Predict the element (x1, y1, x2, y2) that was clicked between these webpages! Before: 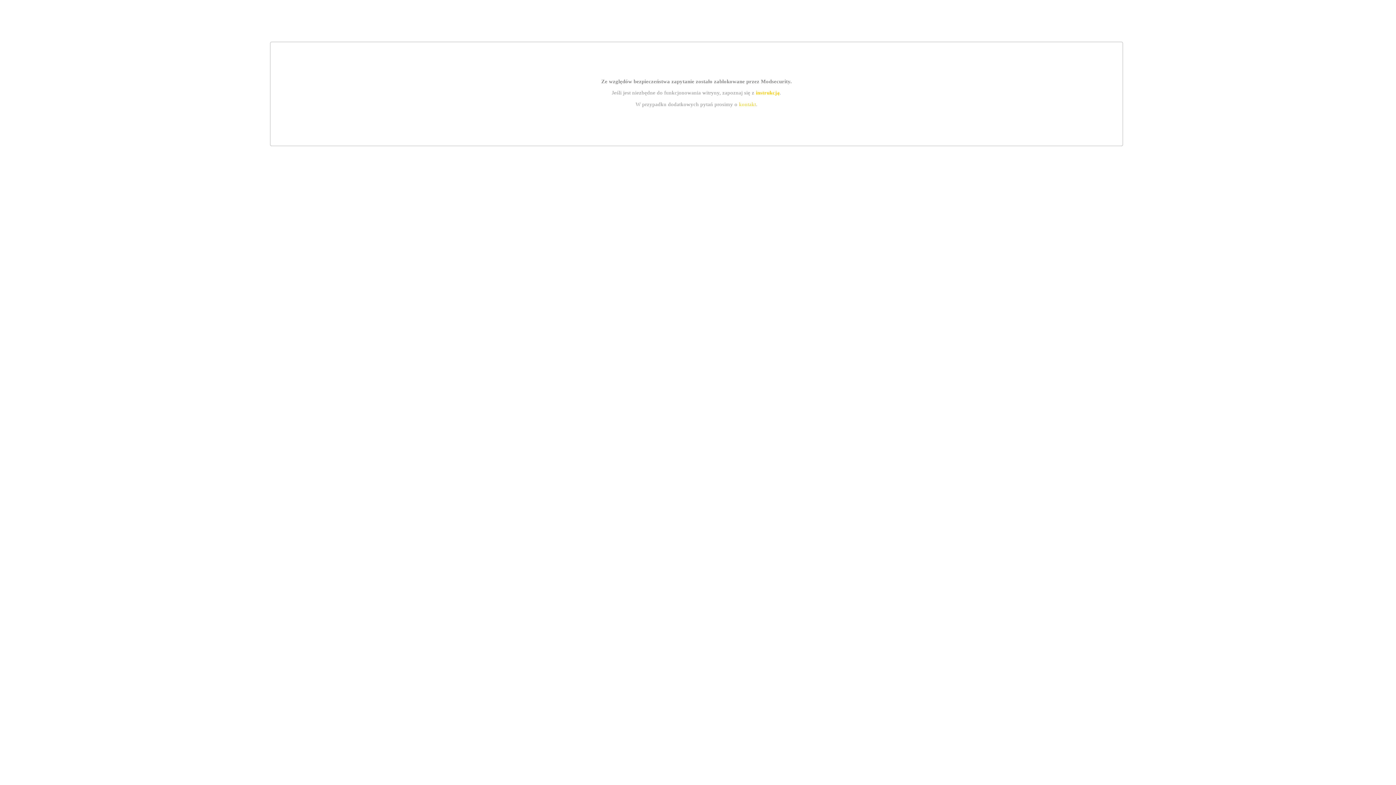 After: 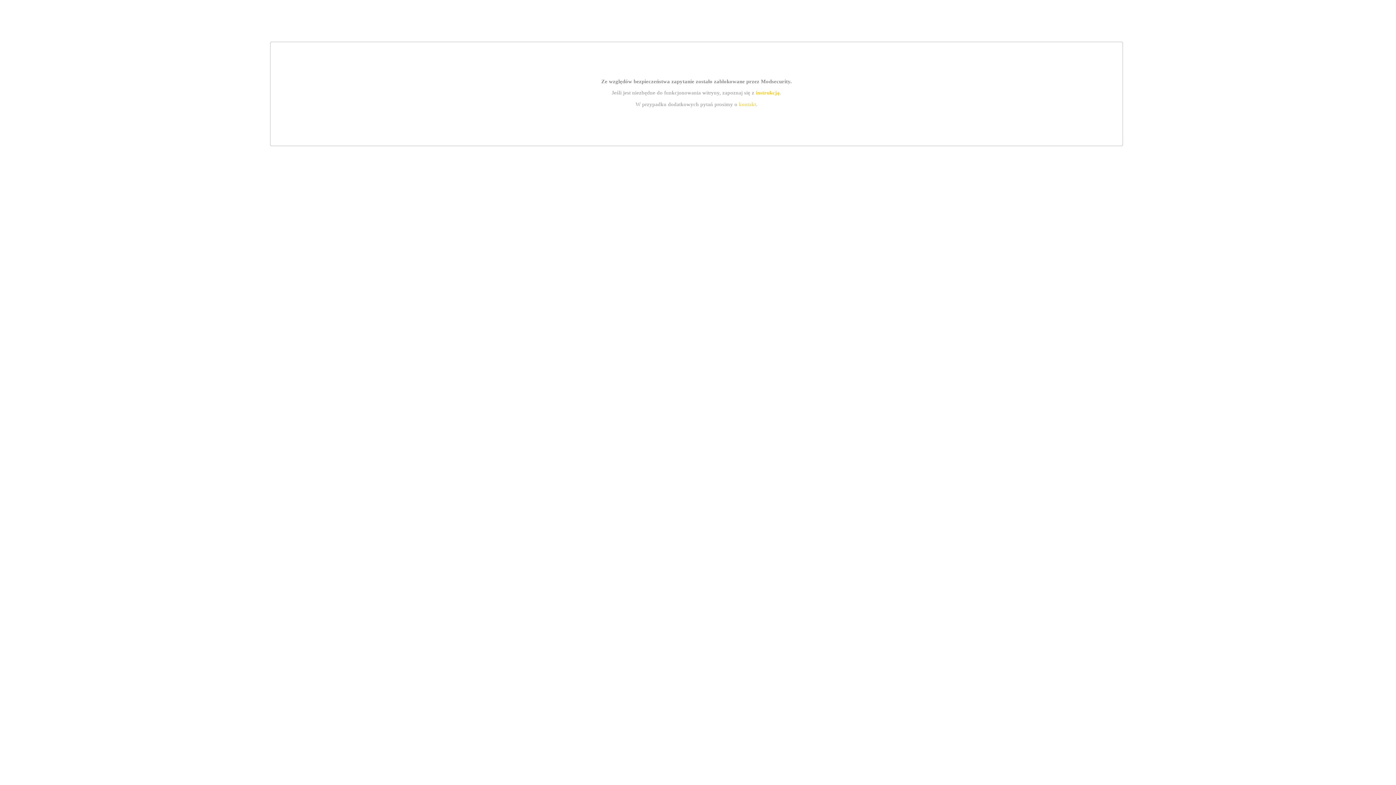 Action: bbox: (739, 101, 756, 107) label: kontakt